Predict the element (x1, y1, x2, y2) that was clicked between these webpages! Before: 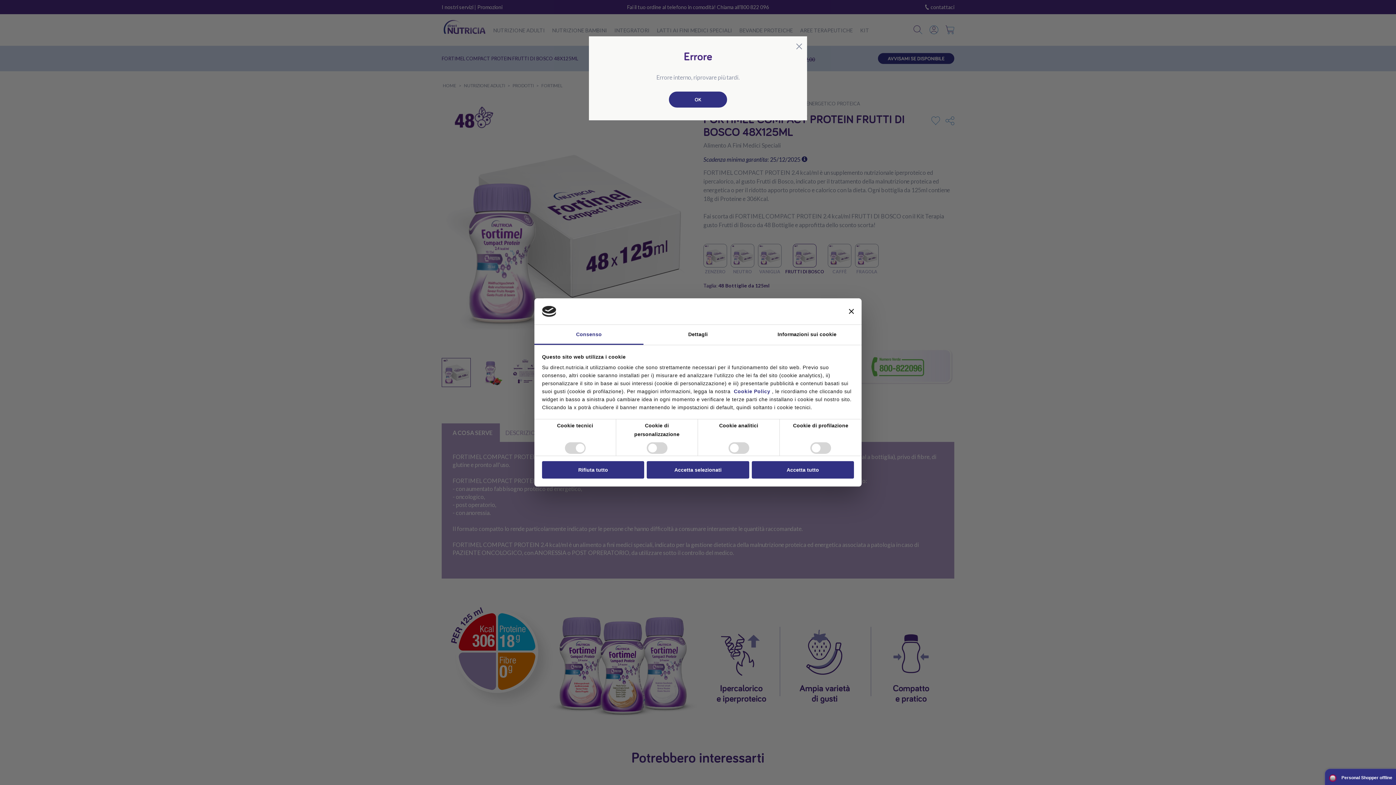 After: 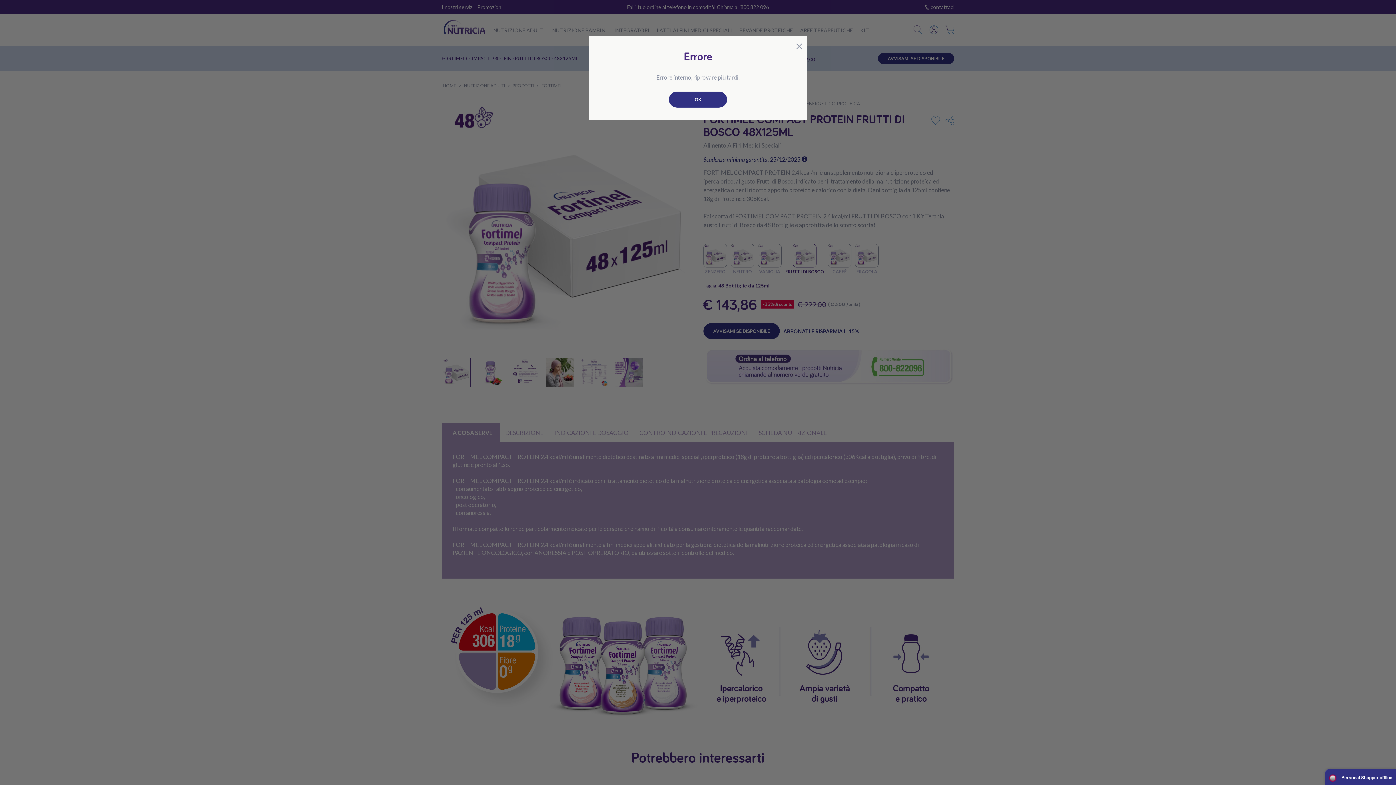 Action: bbox: (751, 461, 854, 478) label: Accetta tutto